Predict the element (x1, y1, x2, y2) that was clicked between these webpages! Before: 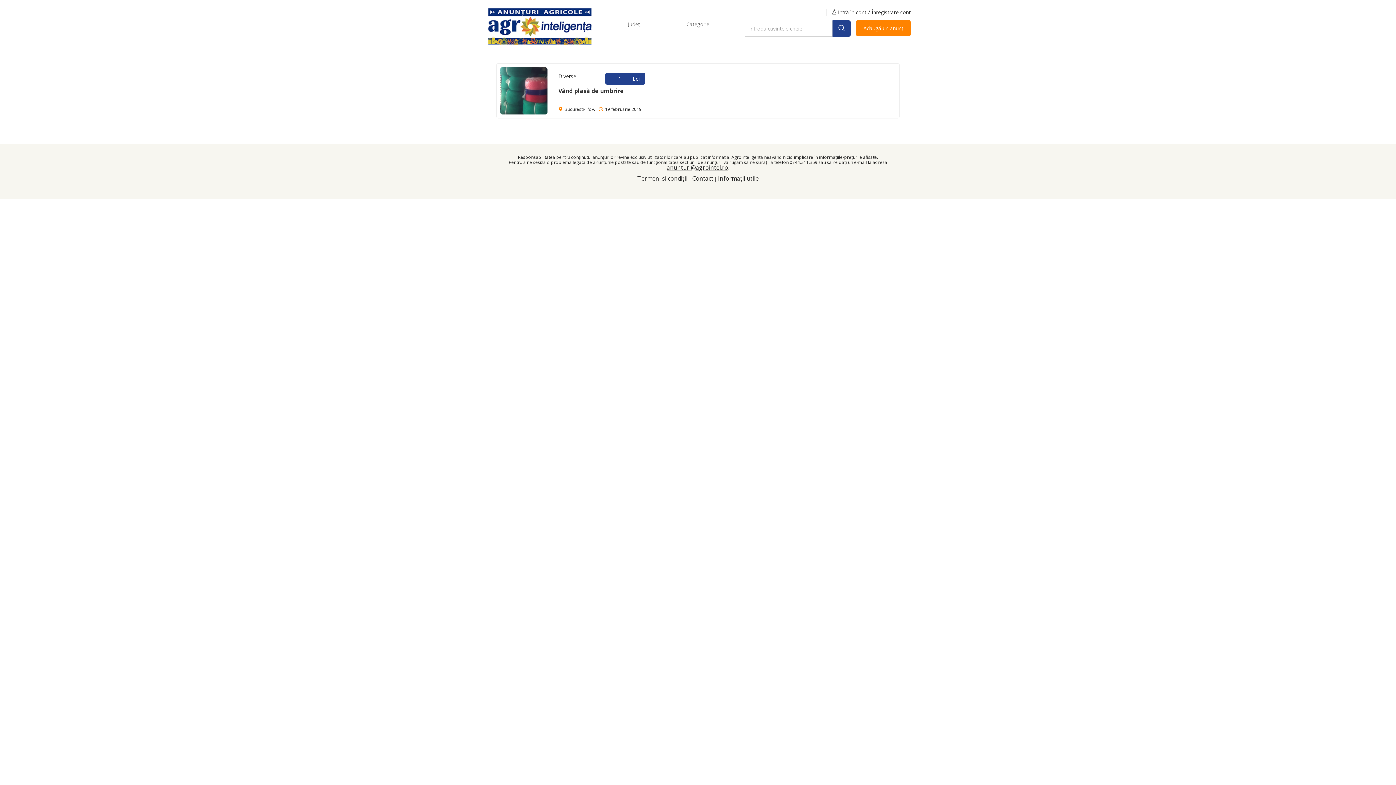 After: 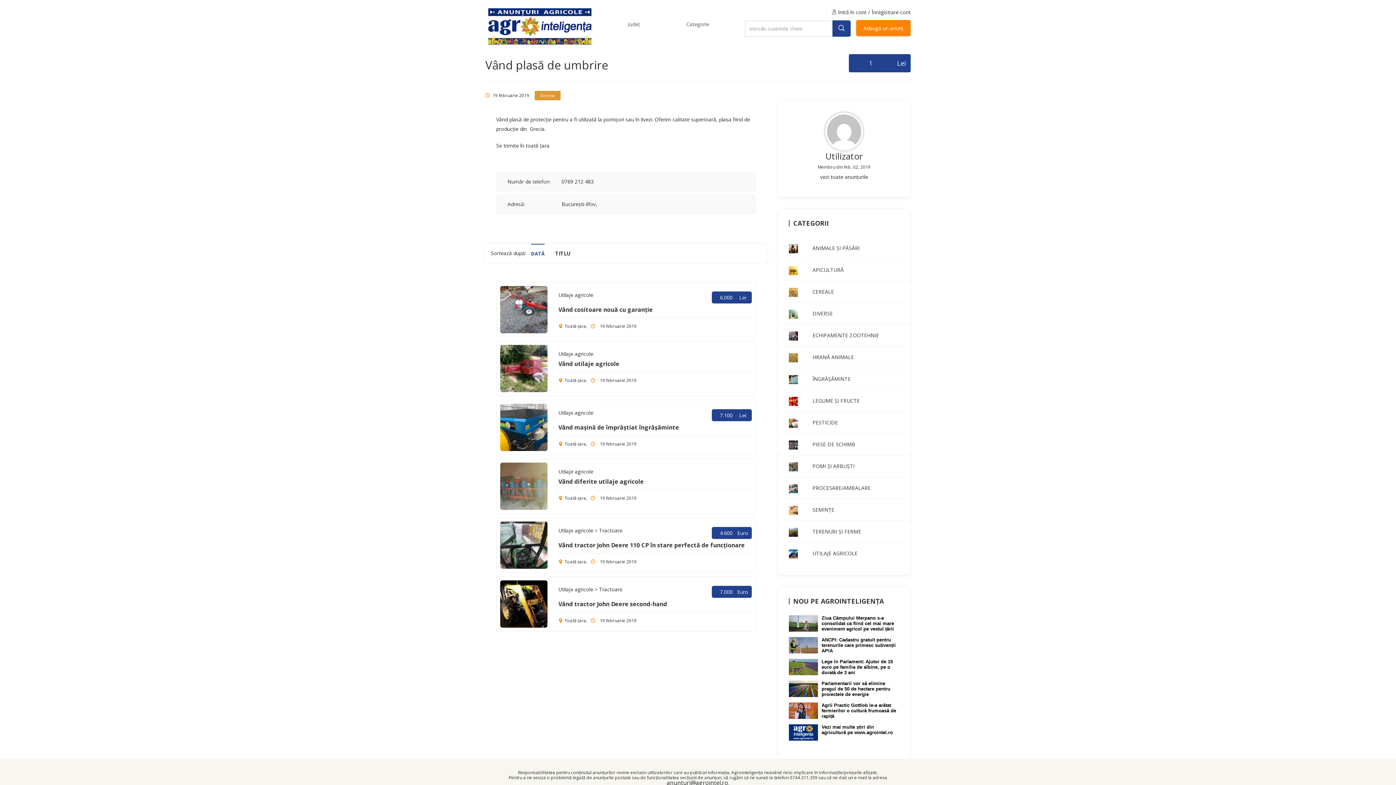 Action: bbox: (500, 86, 547, 93)